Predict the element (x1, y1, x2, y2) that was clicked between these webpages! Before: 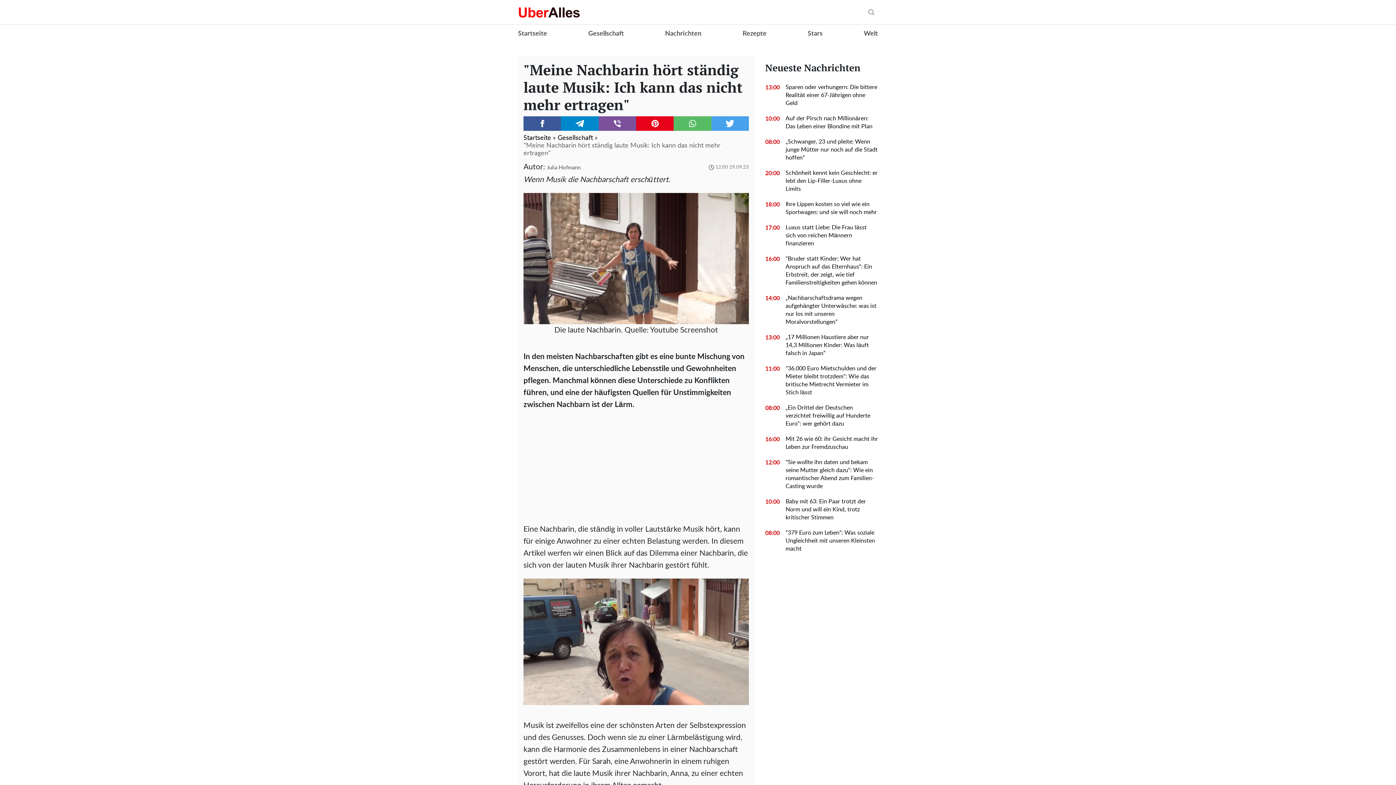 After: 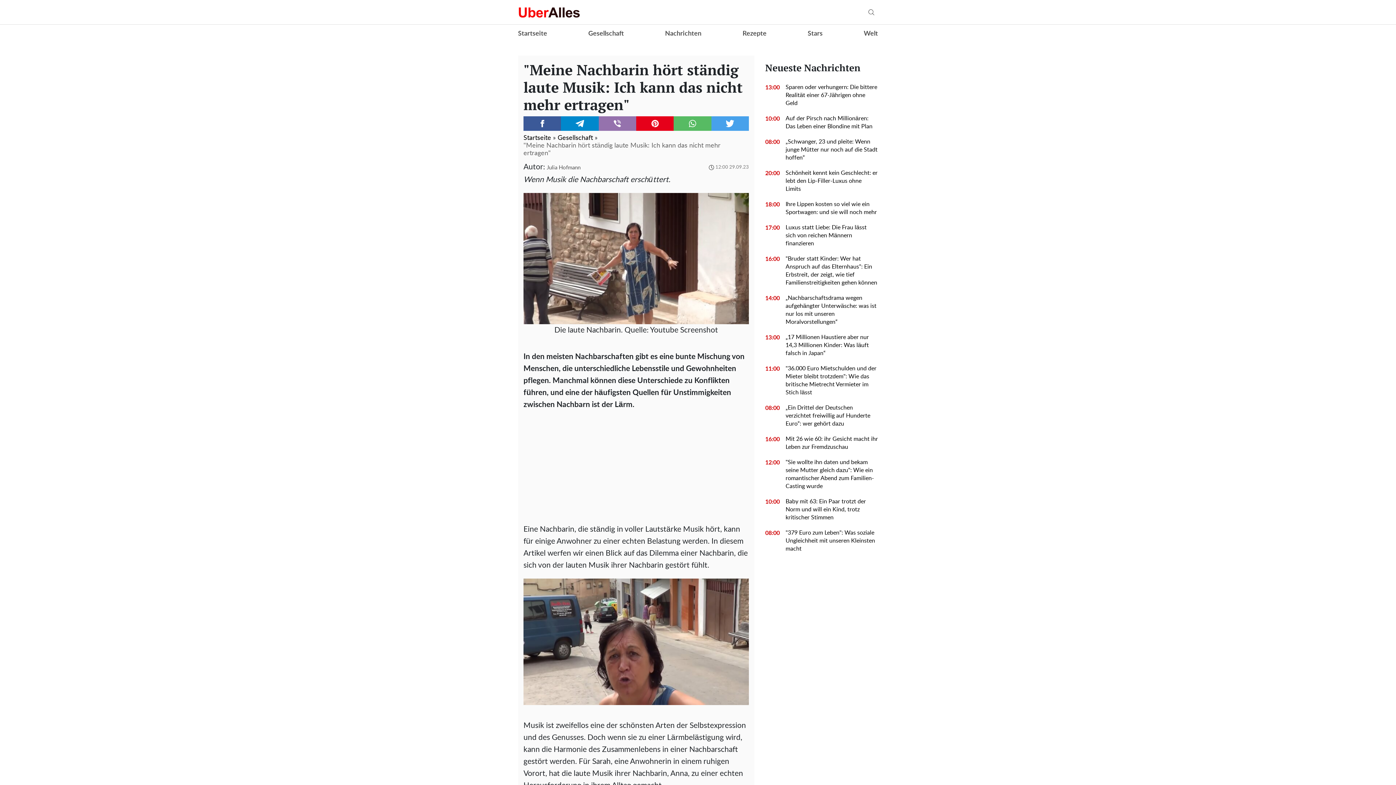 Action: bbox: (598, 116, 636, 130) label: Viber